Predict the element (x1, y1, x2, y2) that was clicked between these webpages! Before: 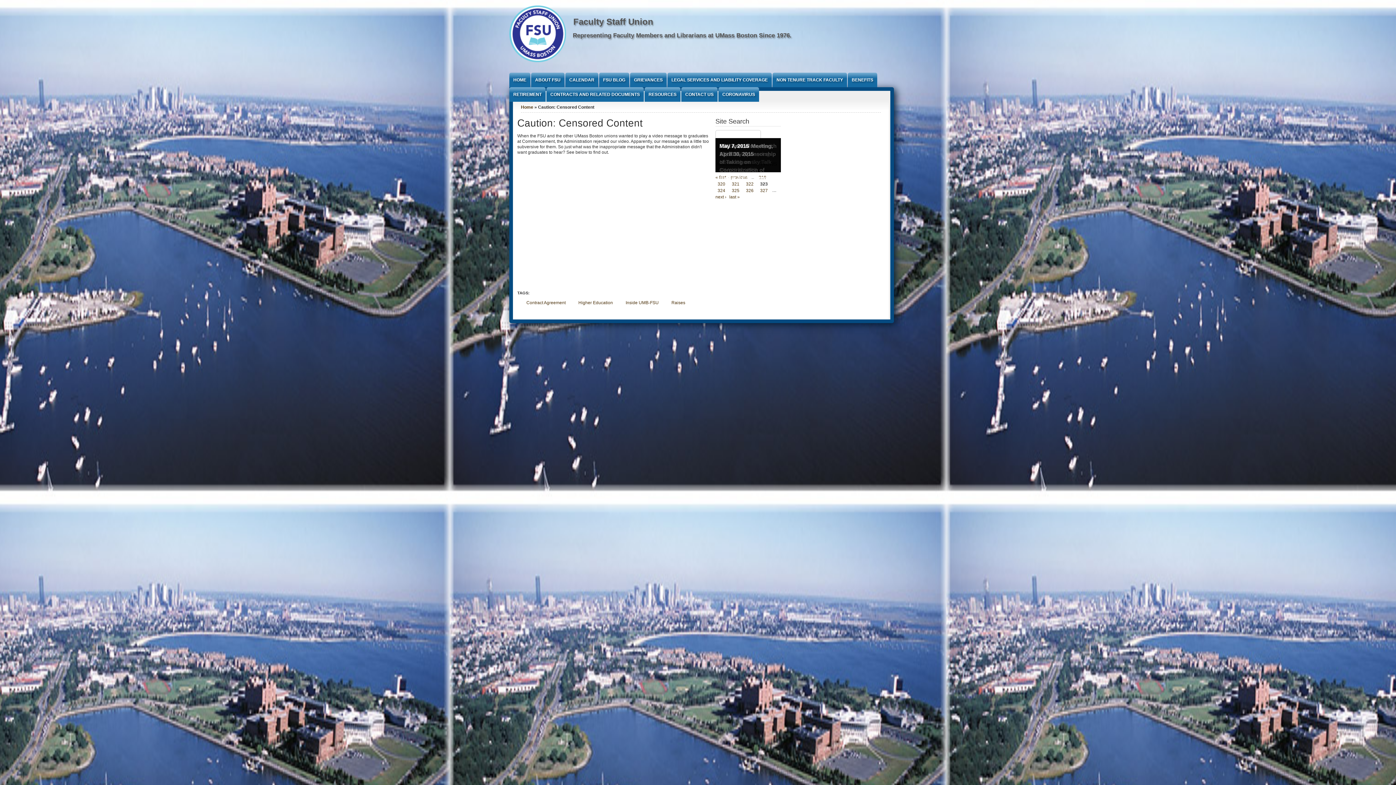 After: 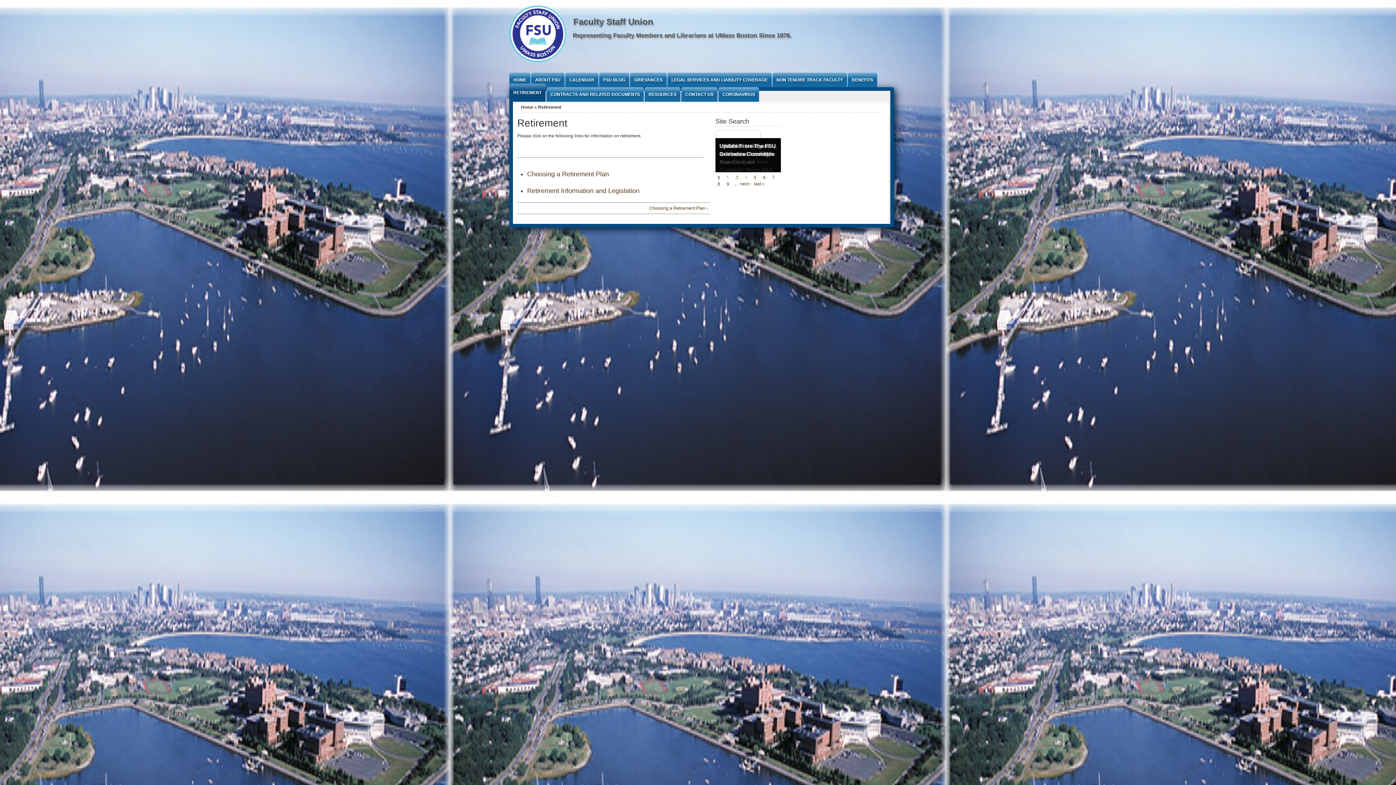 Action: bbox: (509, 87, 545, 101) label: RETIREMENT